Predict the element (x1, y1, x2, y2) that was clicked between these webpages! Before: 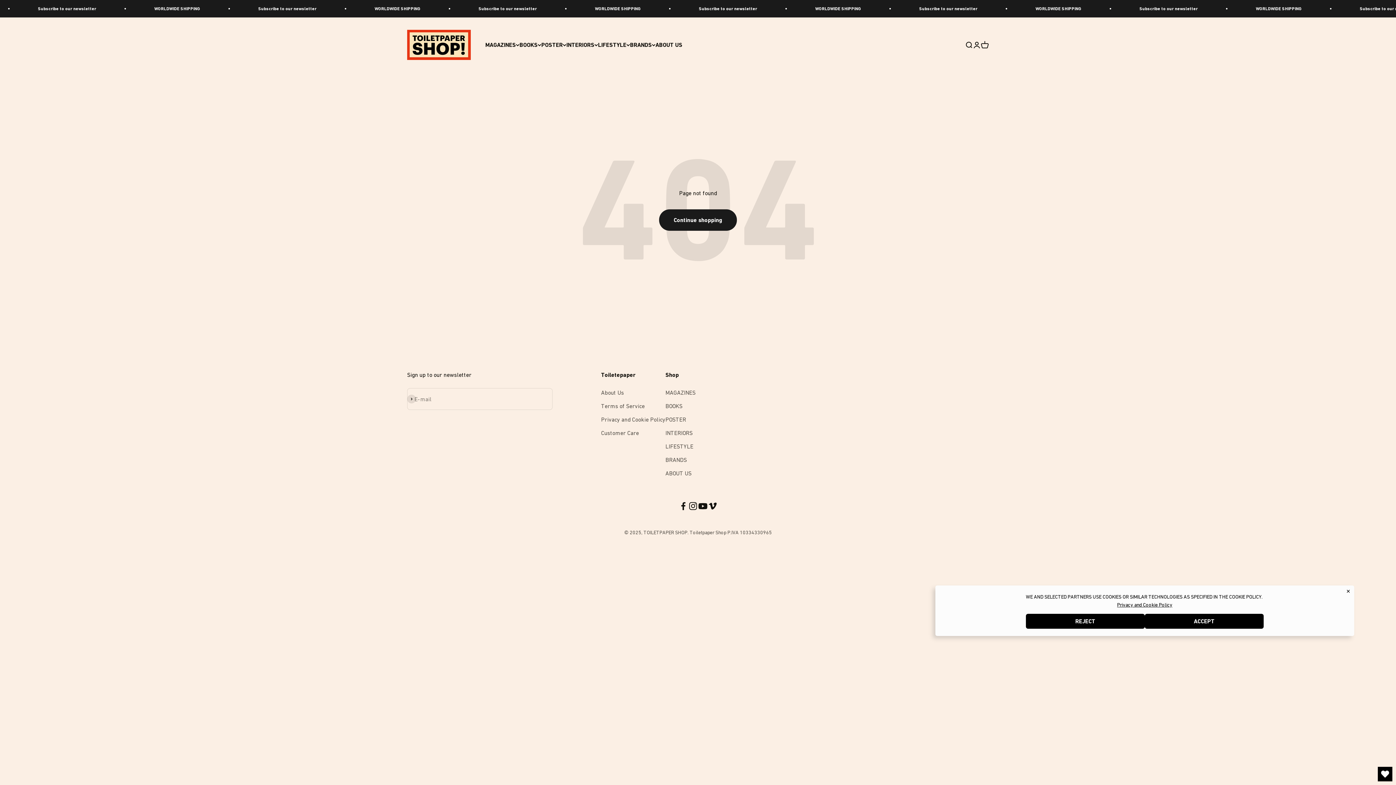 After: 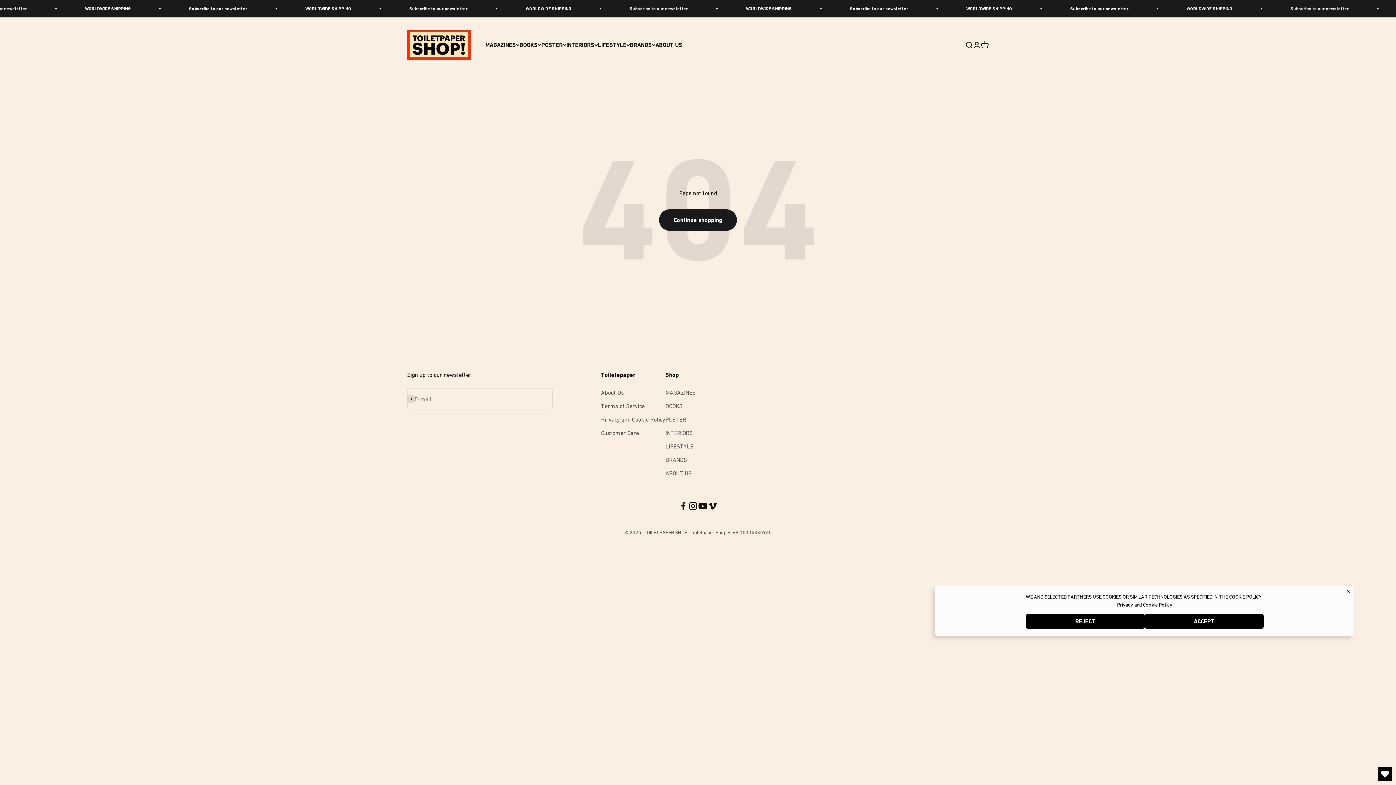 Action: bbox: (1378, 767, 1392, 781) label: Open Wishlist